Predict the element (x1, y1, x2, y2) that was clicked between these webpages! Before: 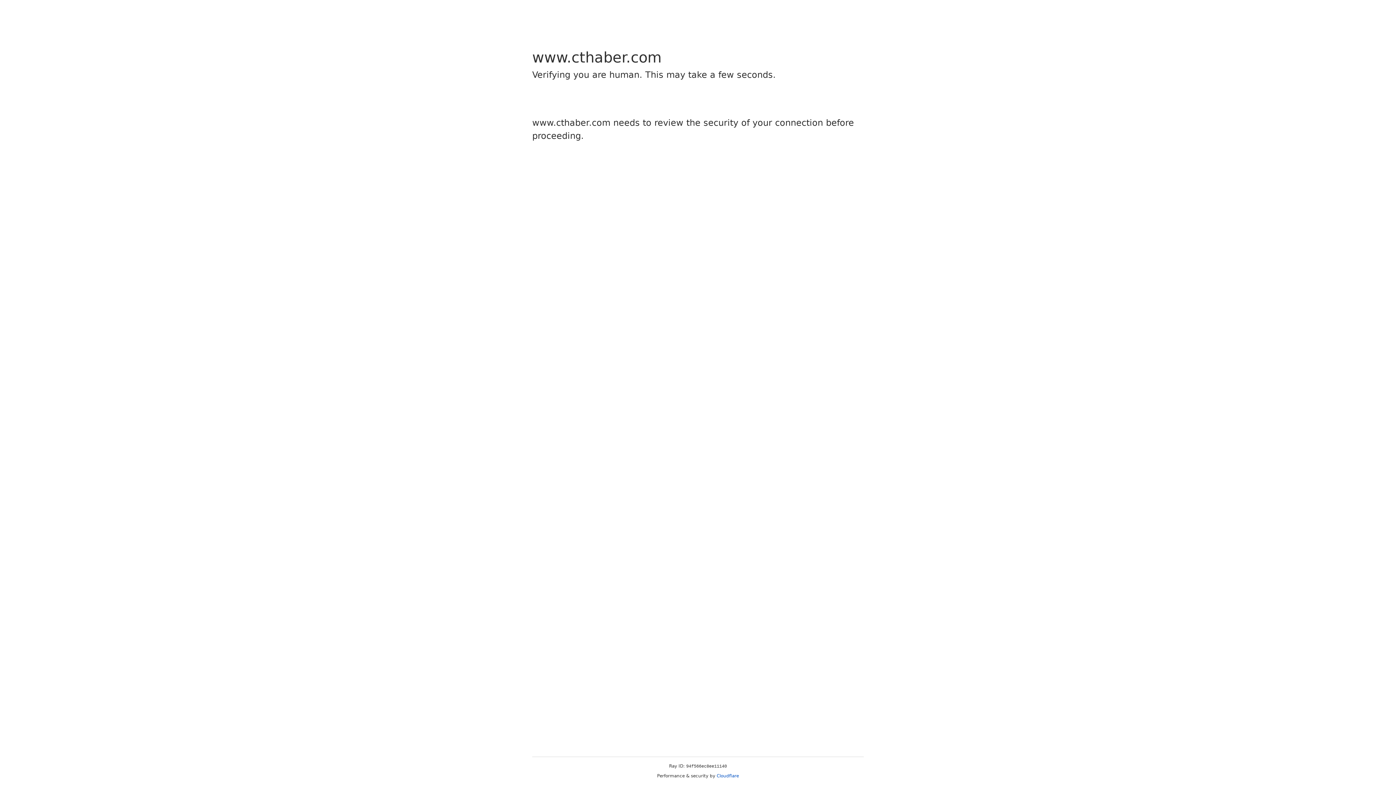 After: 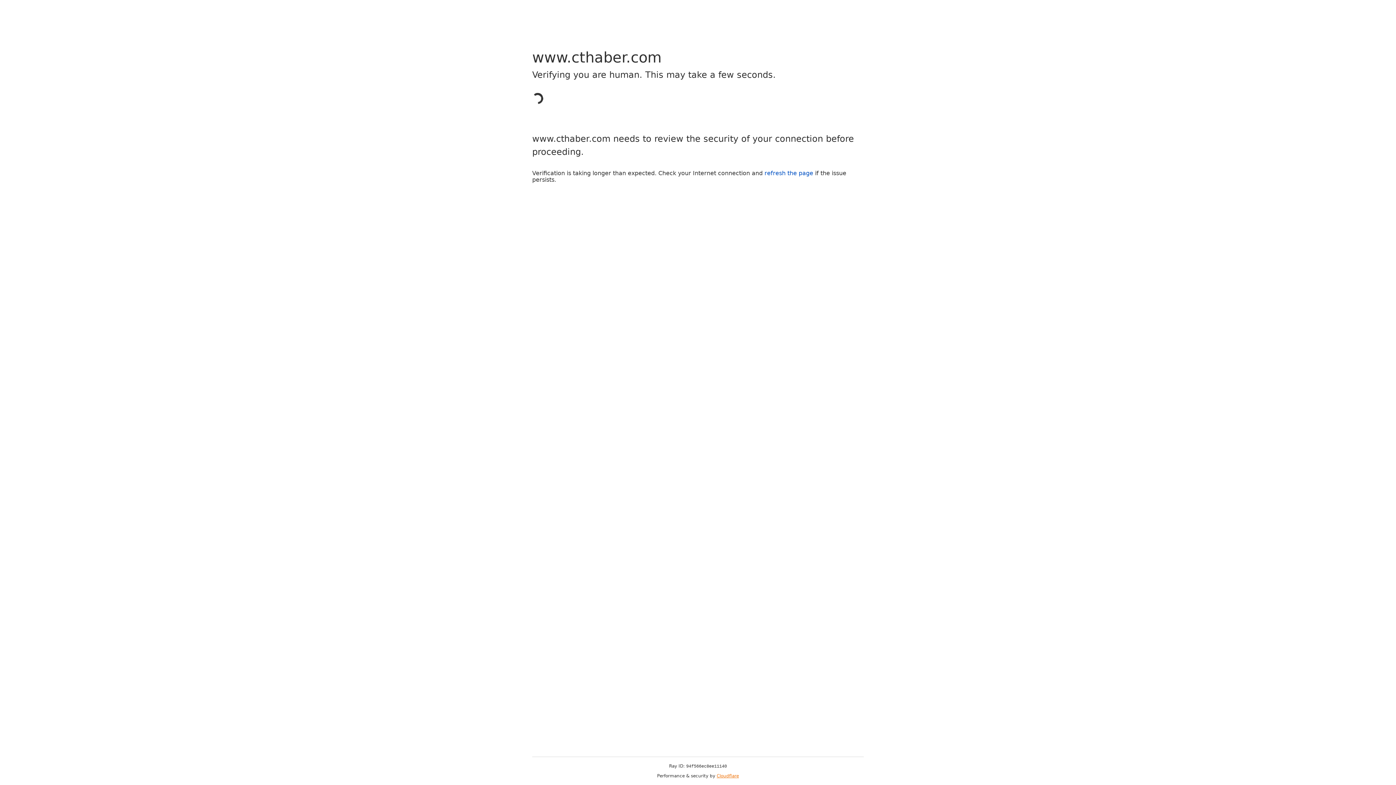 Action: bbox: (716, 773, 739, 778) label: Cloudflare